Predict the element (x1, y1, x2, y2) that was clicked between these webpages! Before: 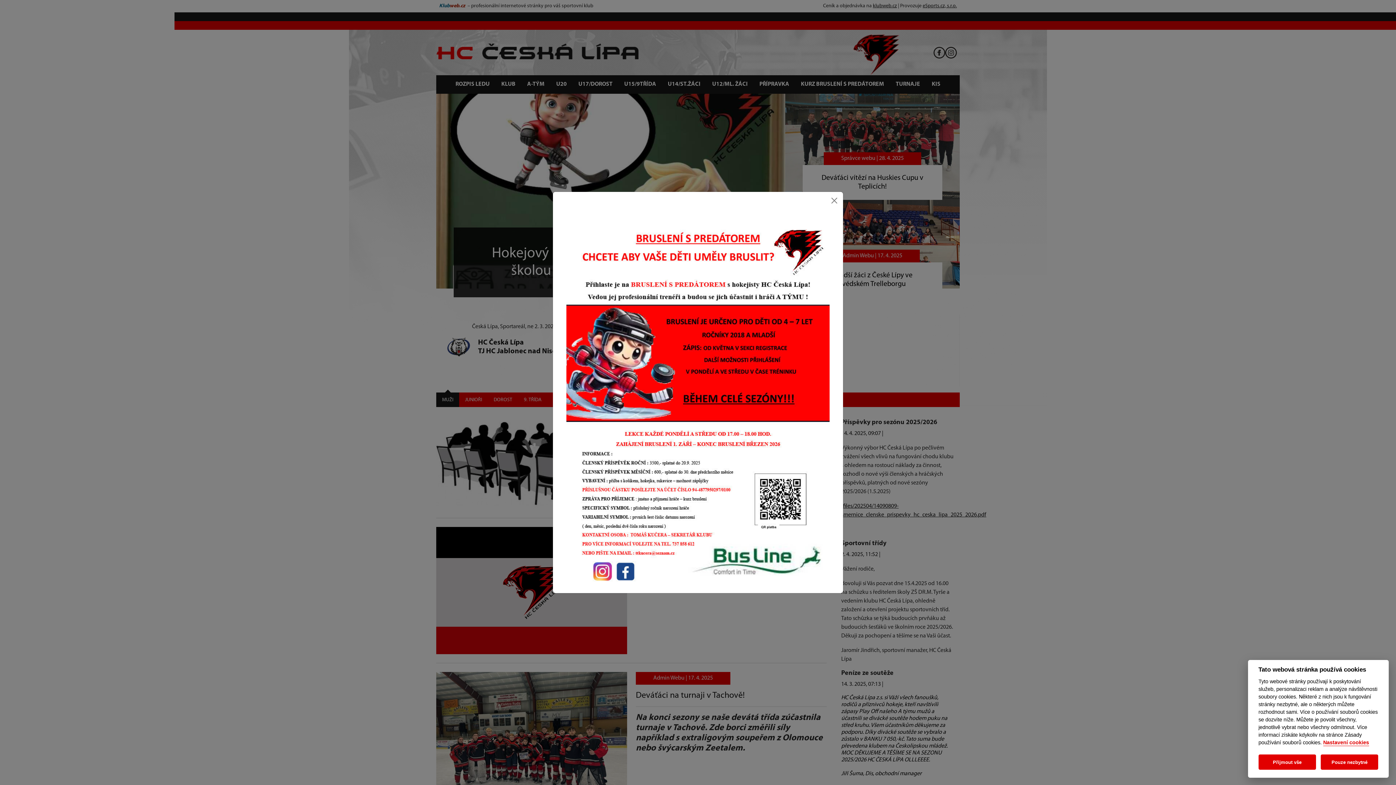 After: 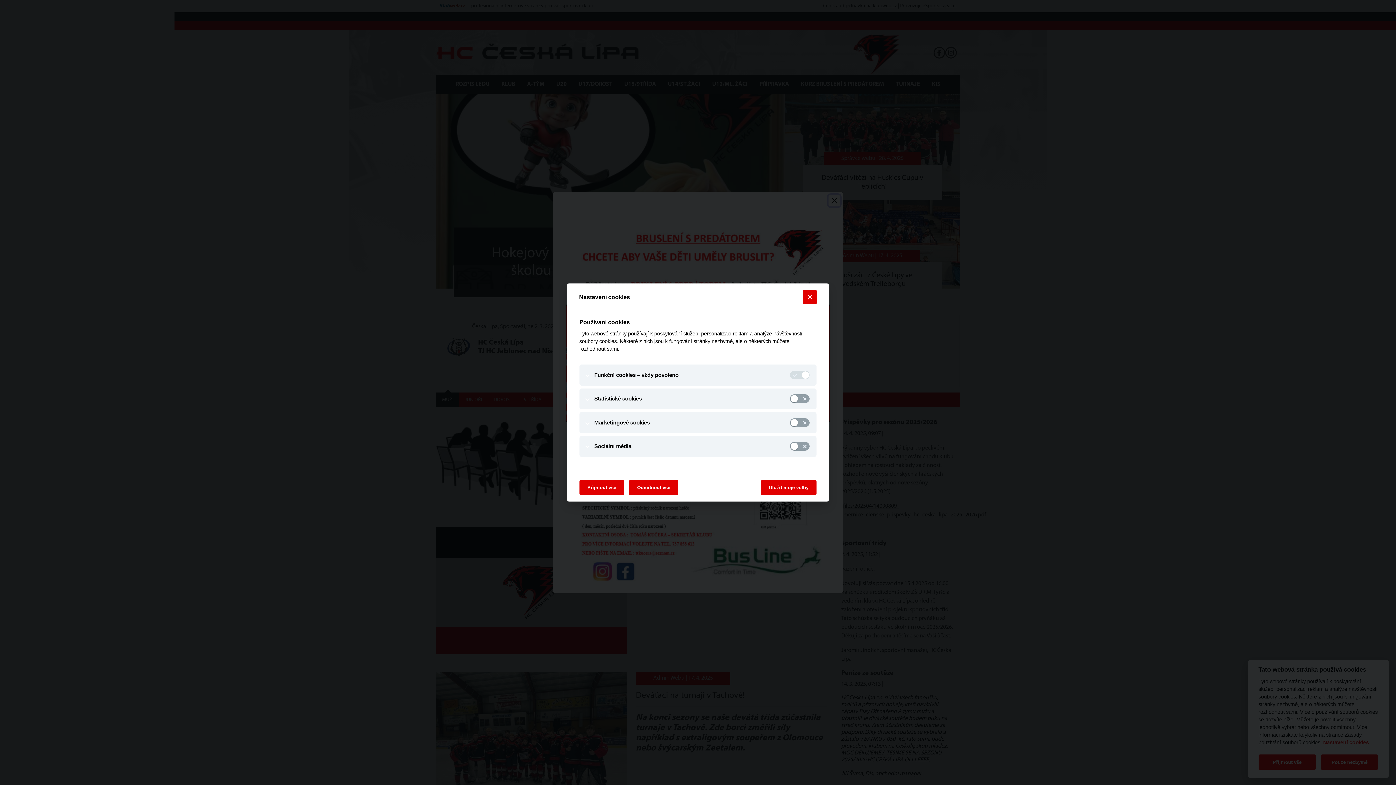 Action: label: Nastavení cookies bbox: (1323, 740, 1369, 746)